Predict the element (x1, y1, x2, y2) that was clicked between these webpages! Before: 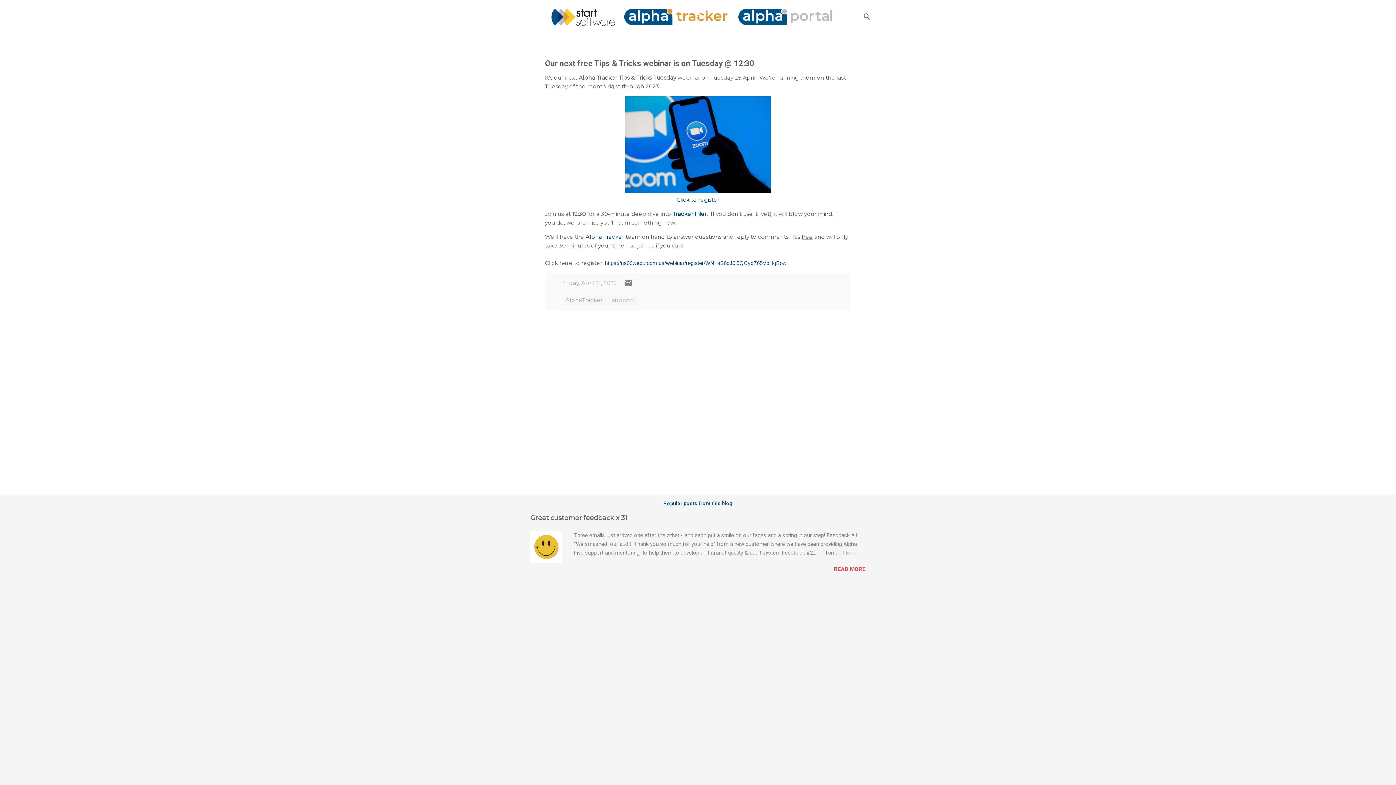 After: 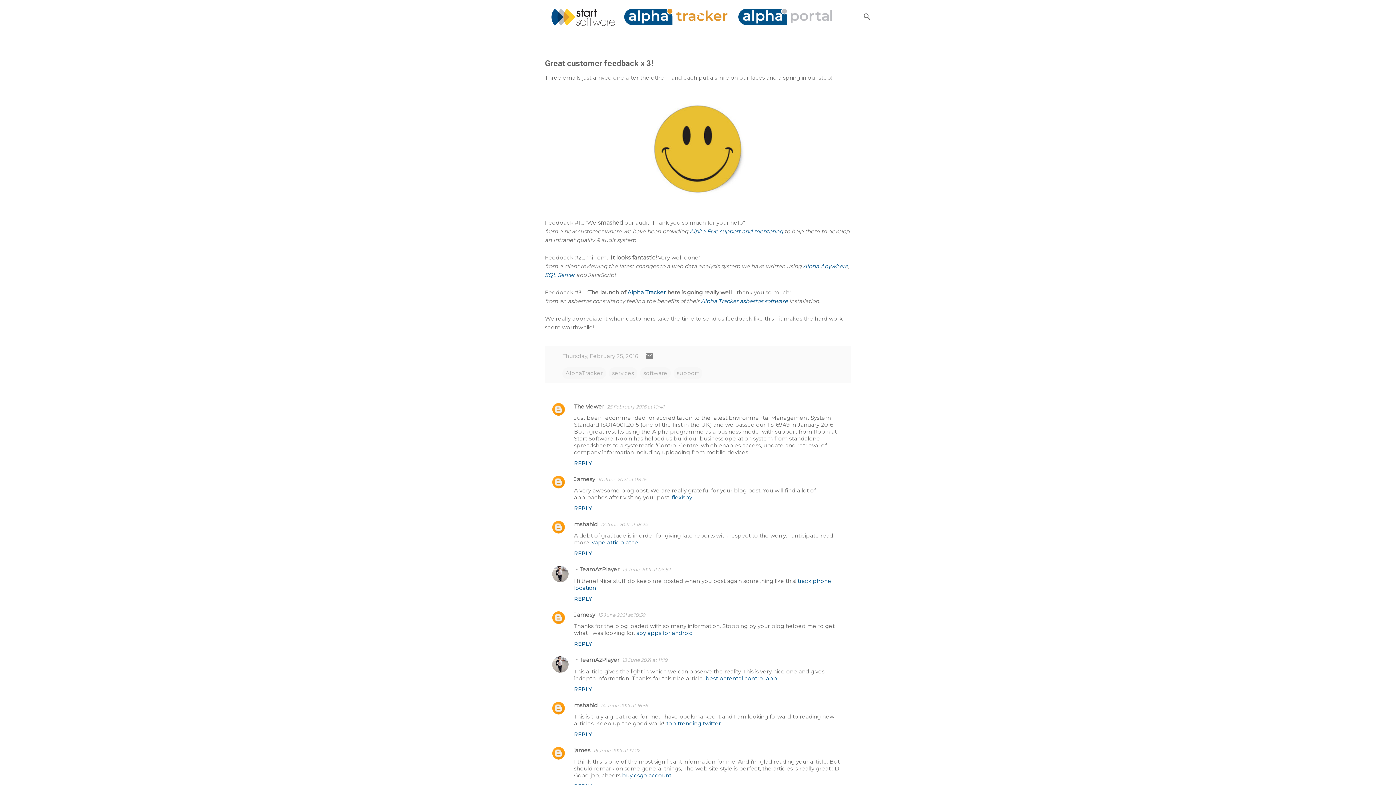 Action: bbox: (830, 548, 865, 557)